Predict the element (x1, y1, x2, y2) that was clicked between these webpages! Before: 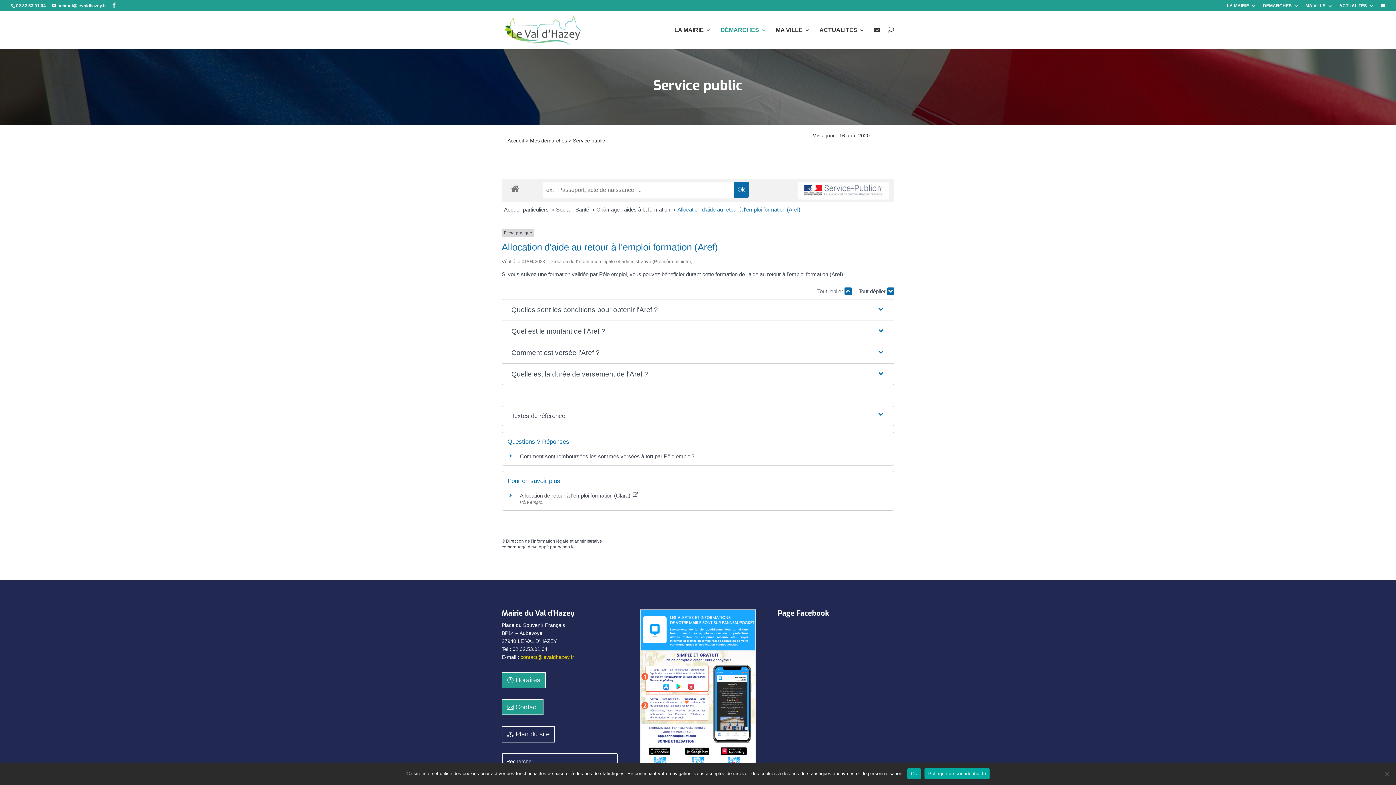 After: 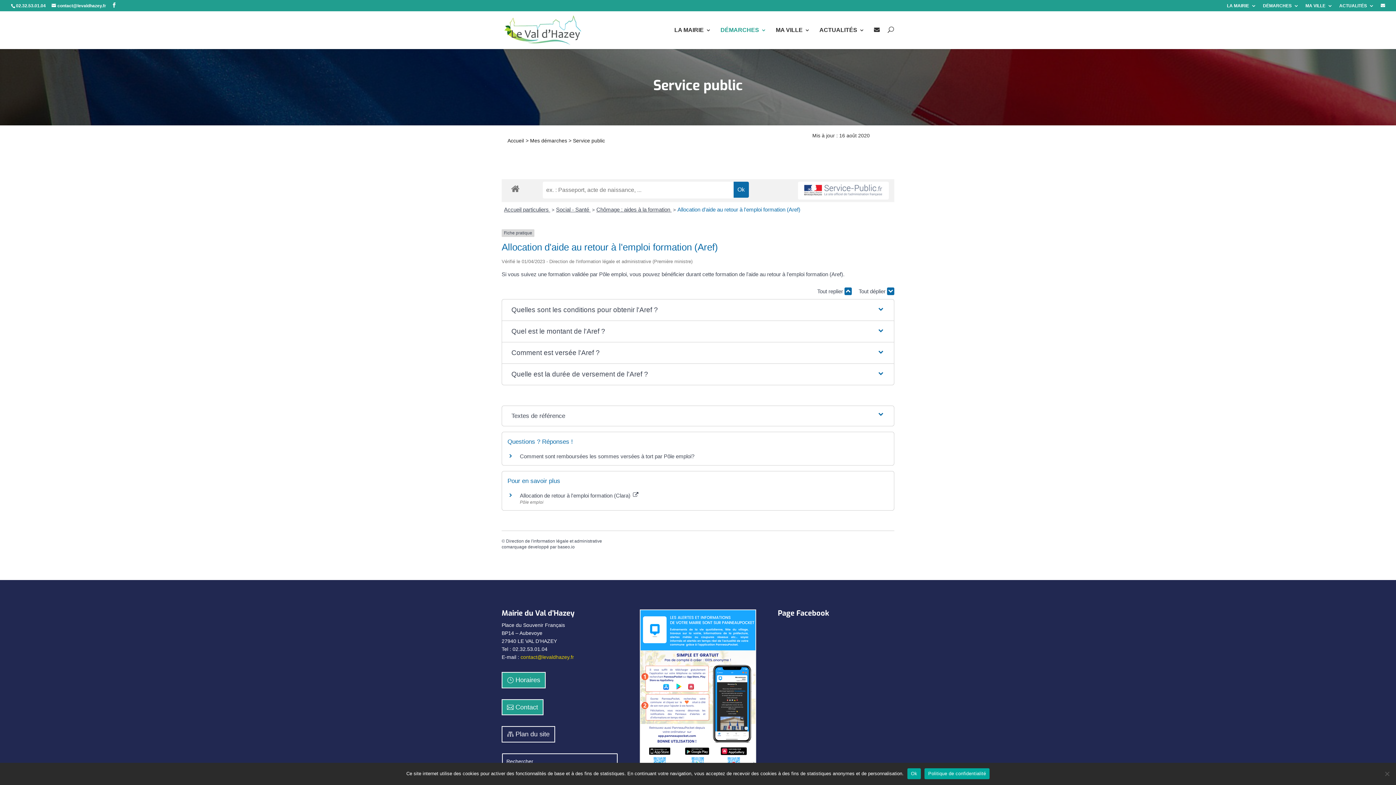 Action: bbox: (924, 768, 989, 779) label: Politique de confidentialité